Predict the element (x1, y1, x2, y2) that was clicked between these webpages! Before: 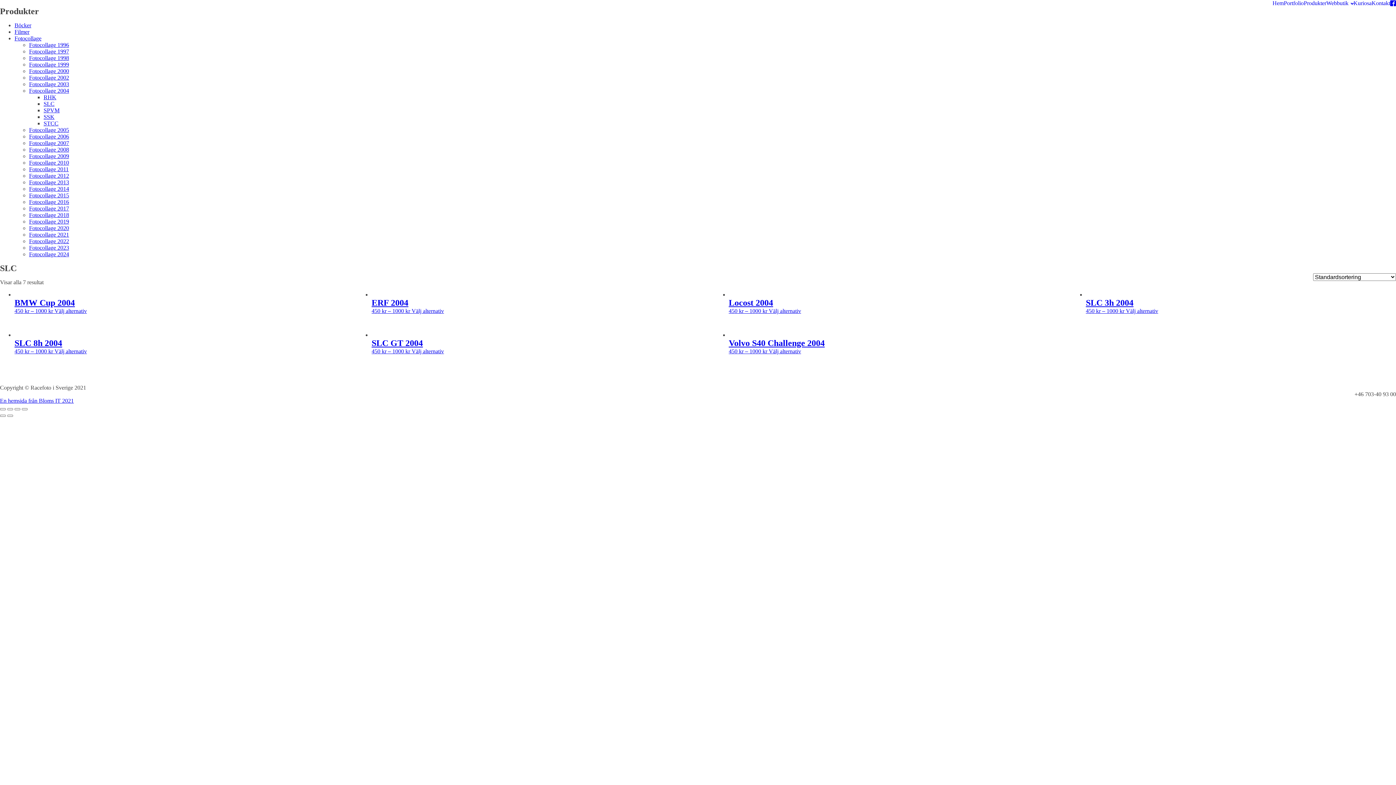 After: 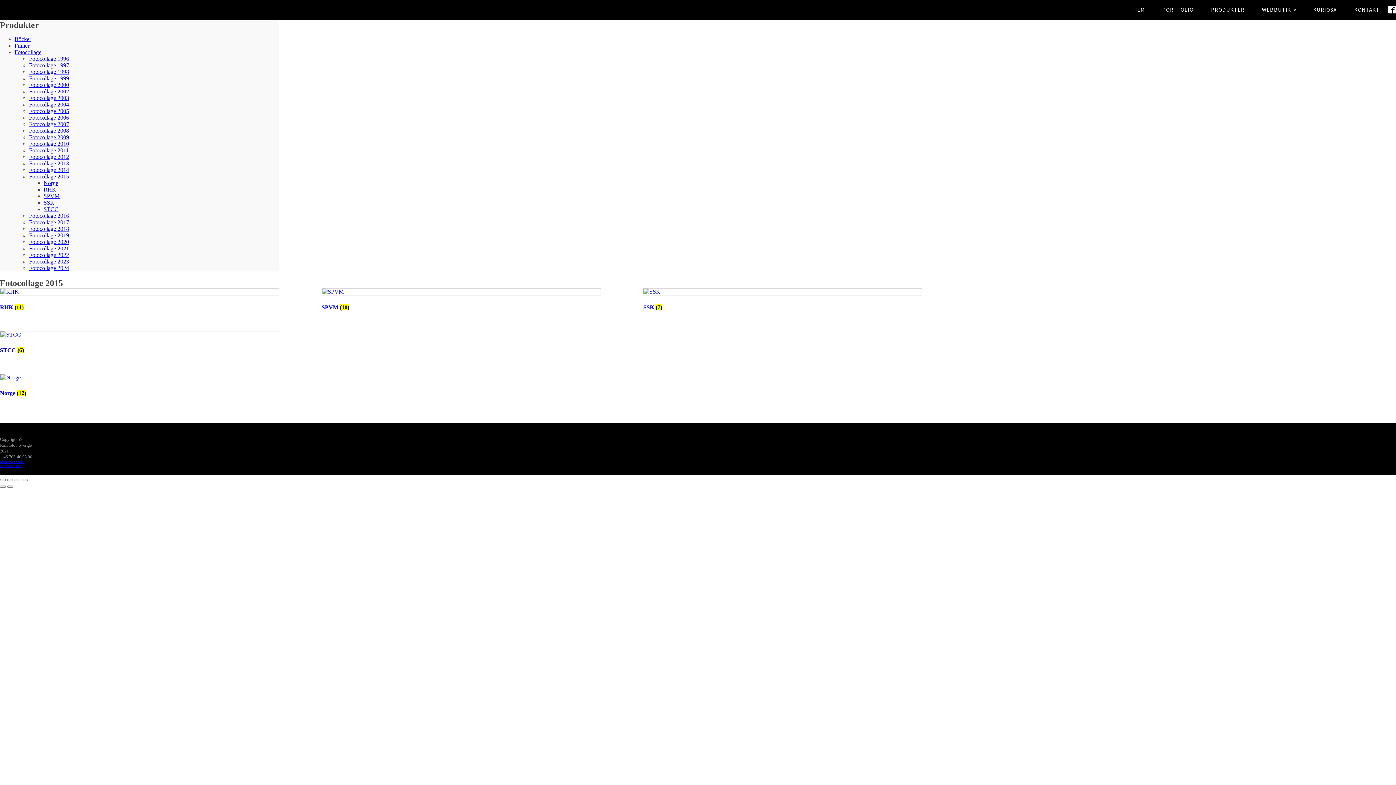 Action: label: Fotocollage 2015 bbox: (29, 192, 69, 198)